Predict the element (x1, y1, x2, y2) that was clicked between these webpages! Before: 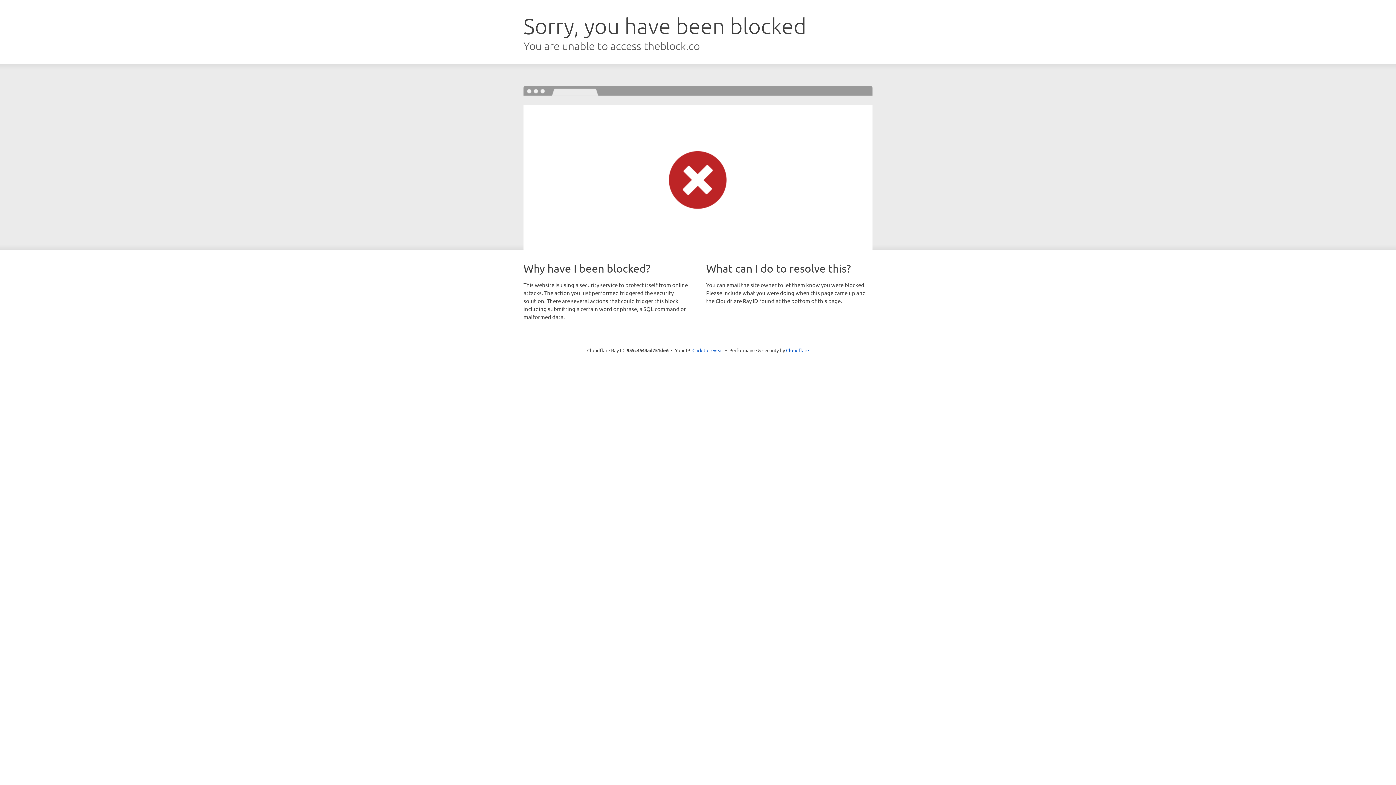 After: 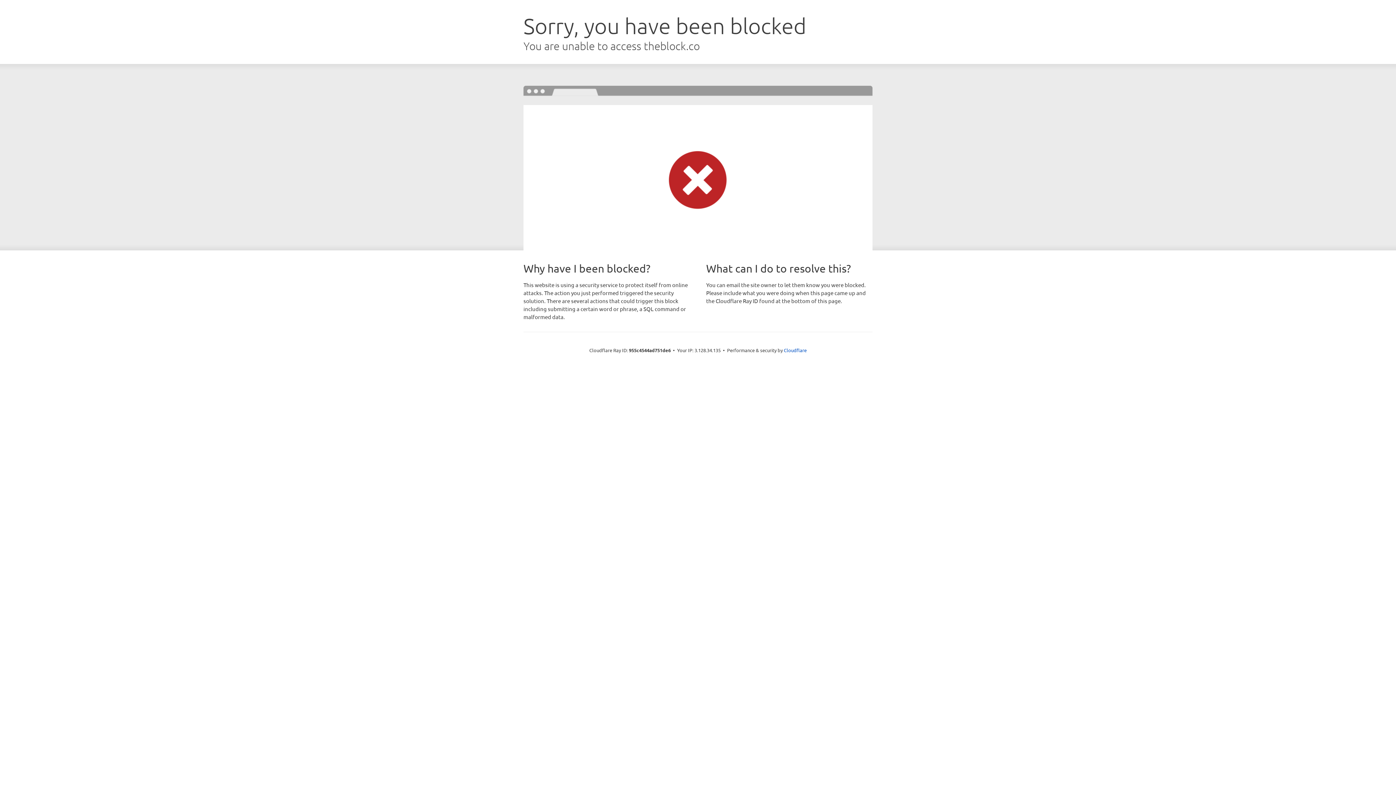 Action: bbox: (692, 346, 723, 353) label: Click to reveal